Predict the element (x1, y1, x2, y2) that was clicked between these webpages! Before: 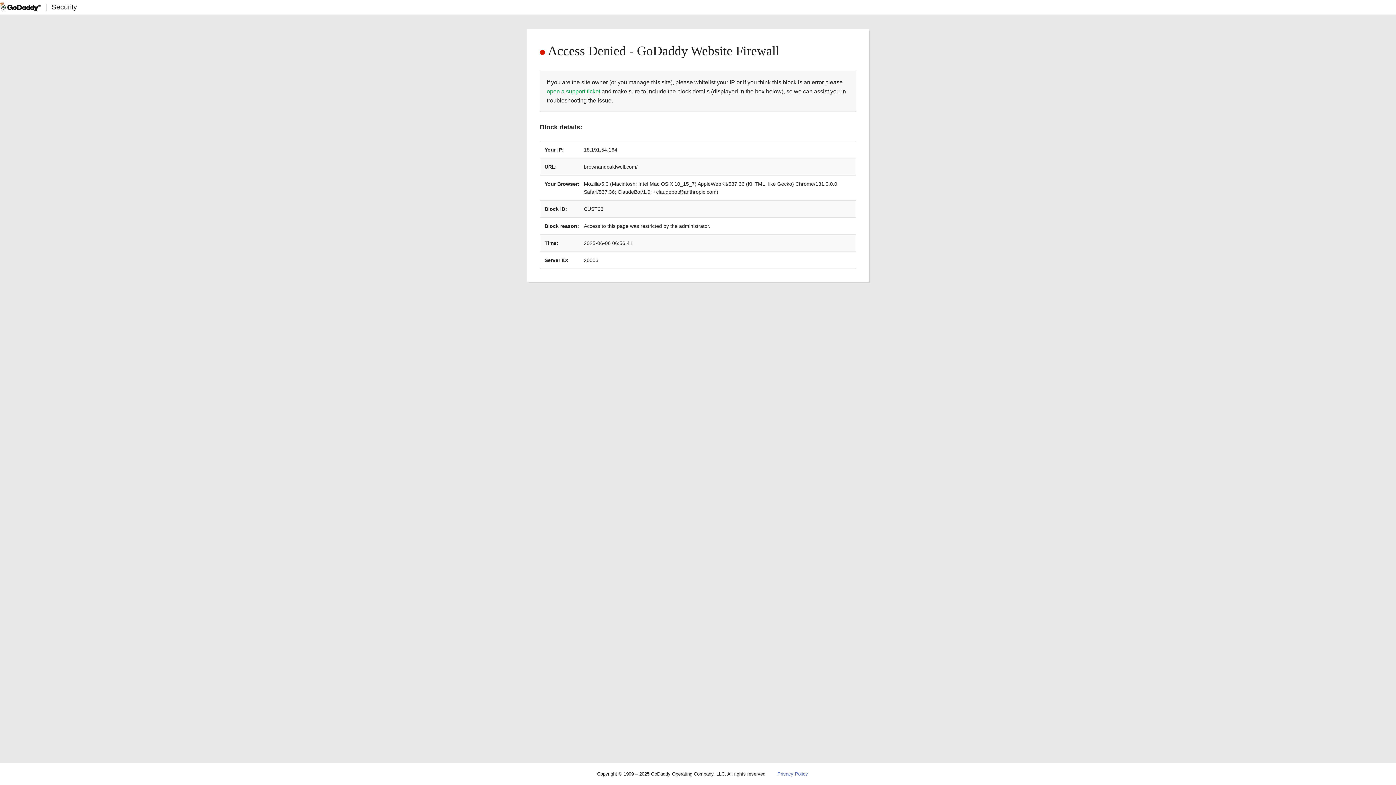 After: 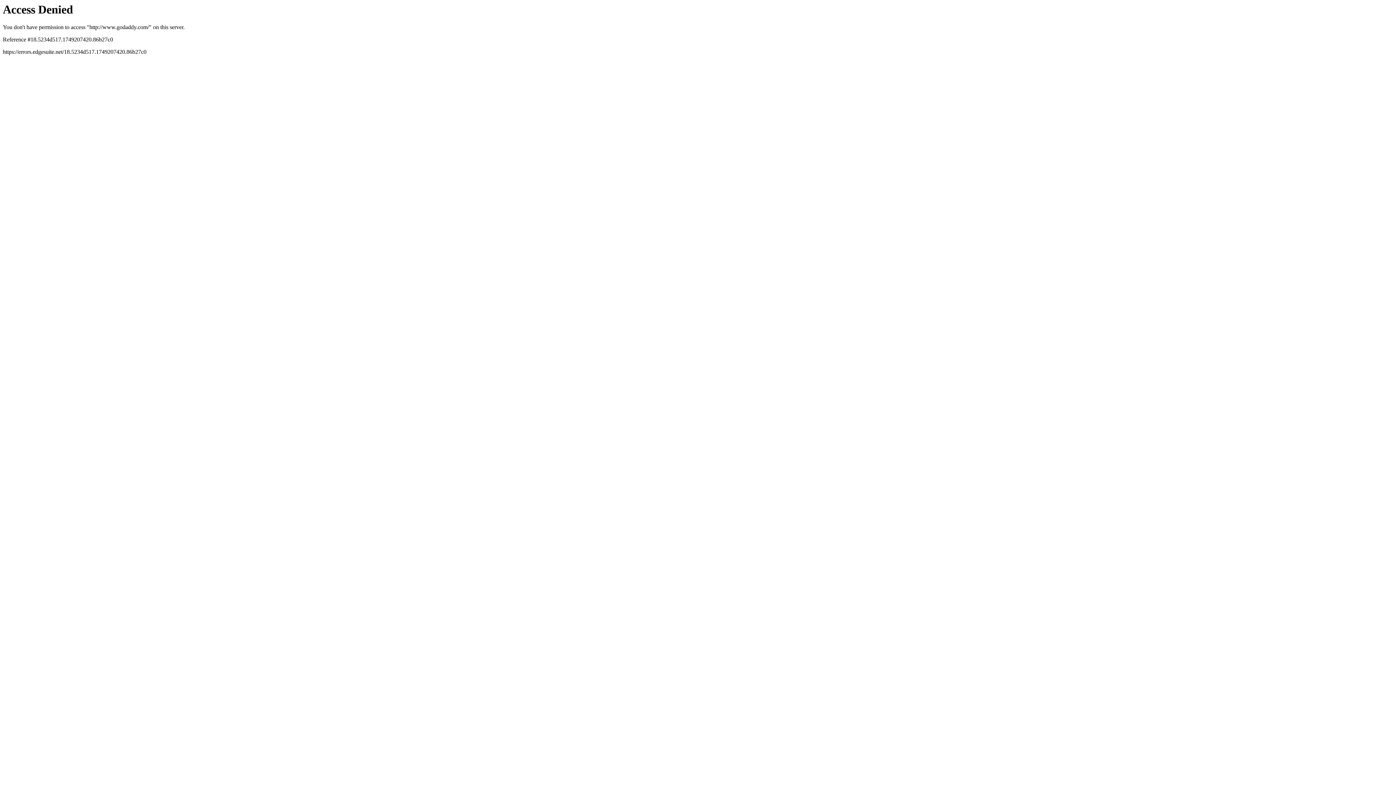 Action: bbox: (0, 2, 40, 11)